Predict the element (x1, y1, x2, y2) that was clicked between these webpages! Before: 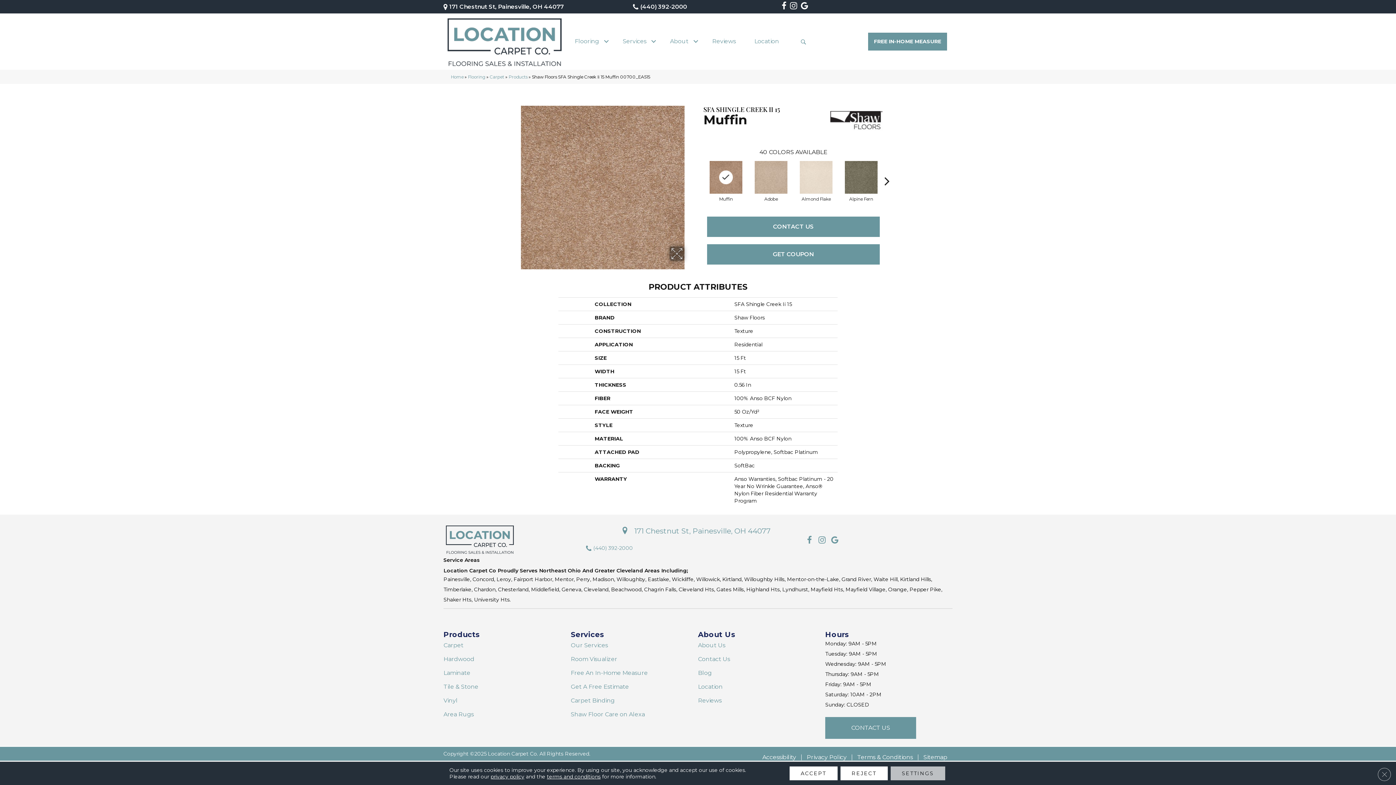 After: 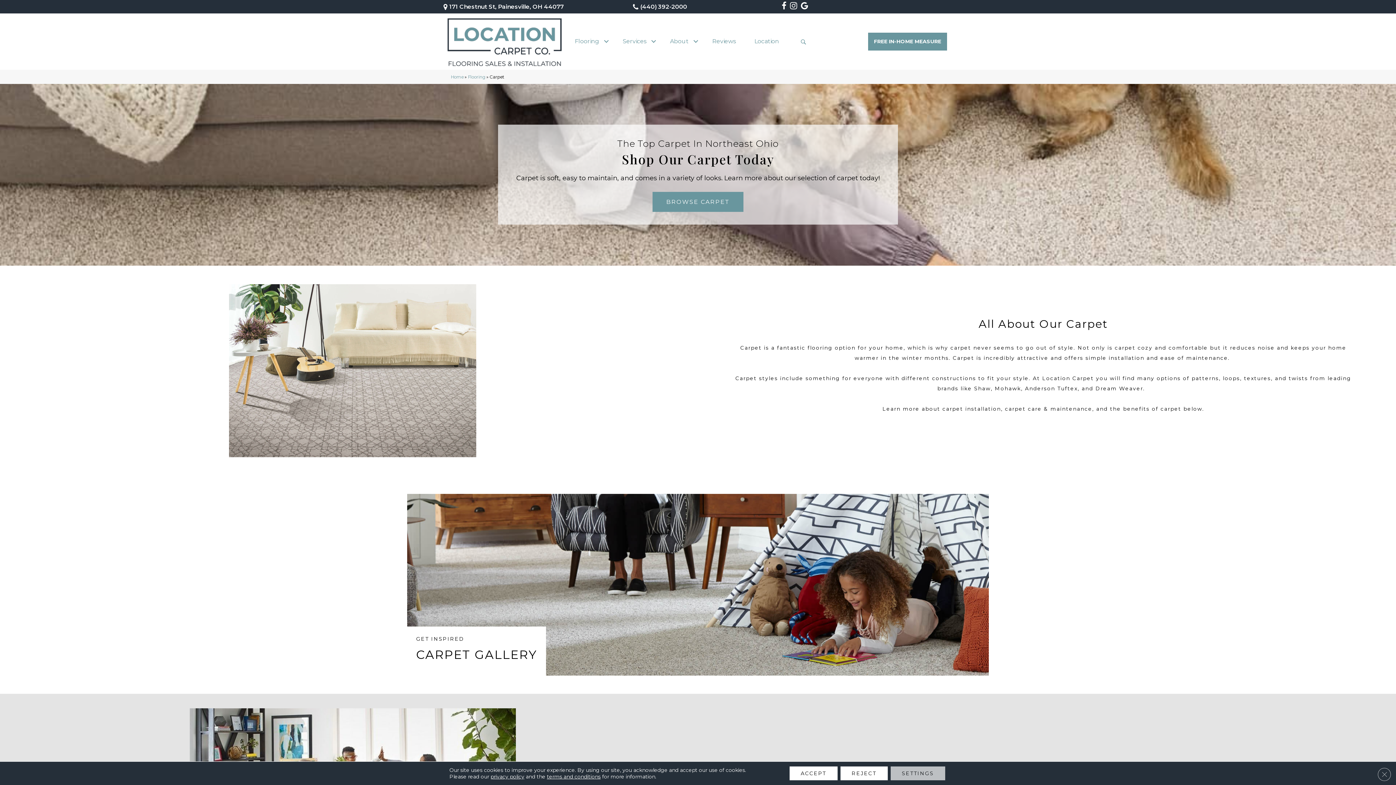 Action: bbox: (443, 639, 463, 652) label: Carpet